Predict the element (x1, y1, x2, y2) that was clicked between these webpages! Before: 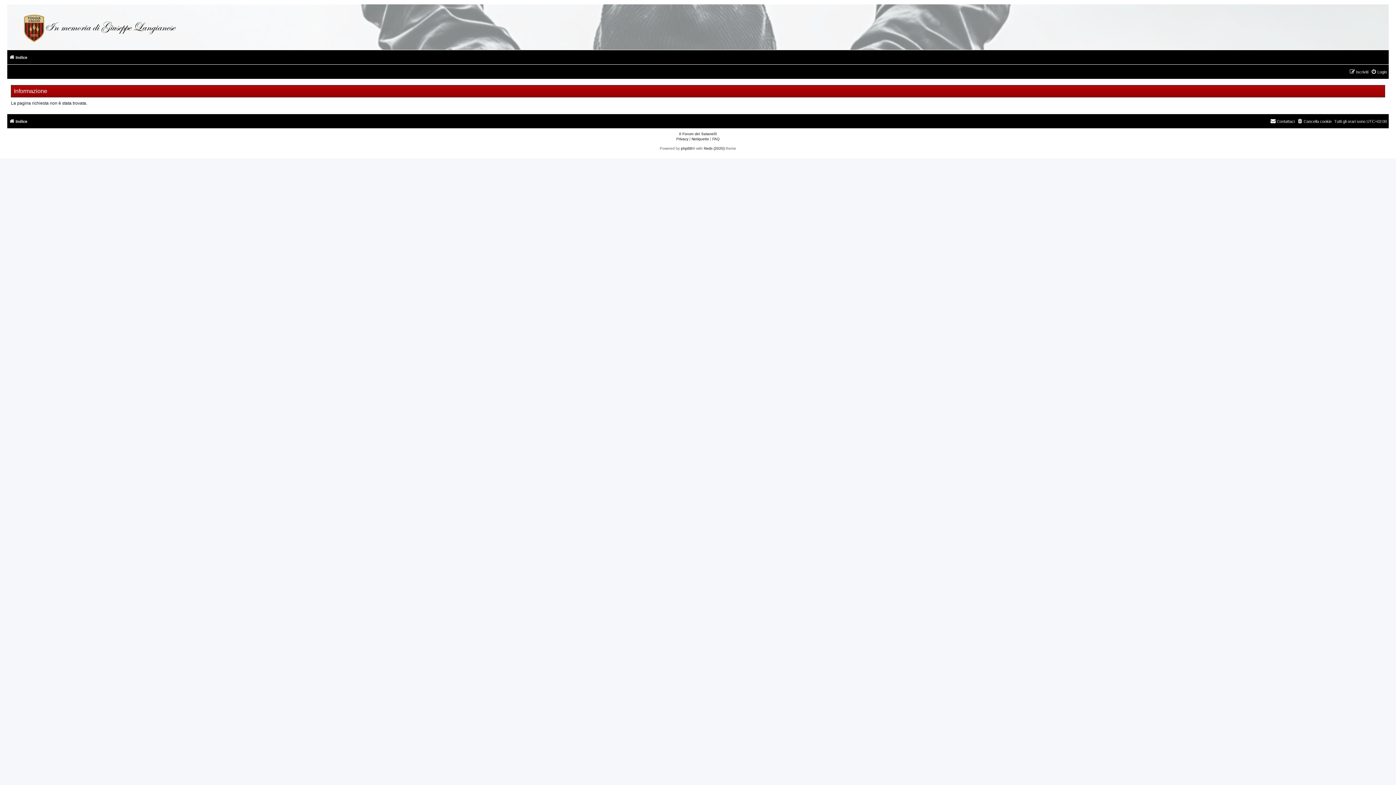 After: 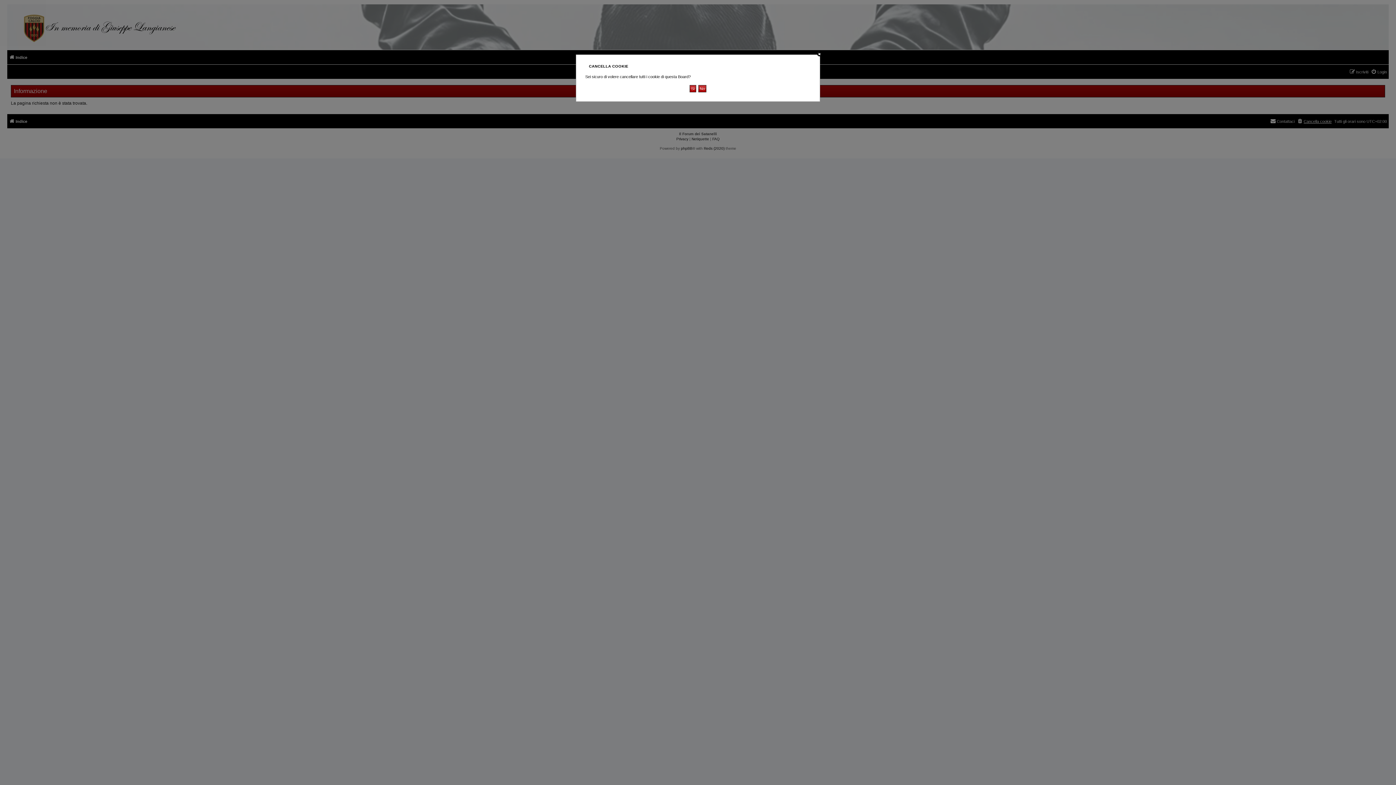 Action: bbox: (1297, 117, 1332, 125) label: Cancella cookie